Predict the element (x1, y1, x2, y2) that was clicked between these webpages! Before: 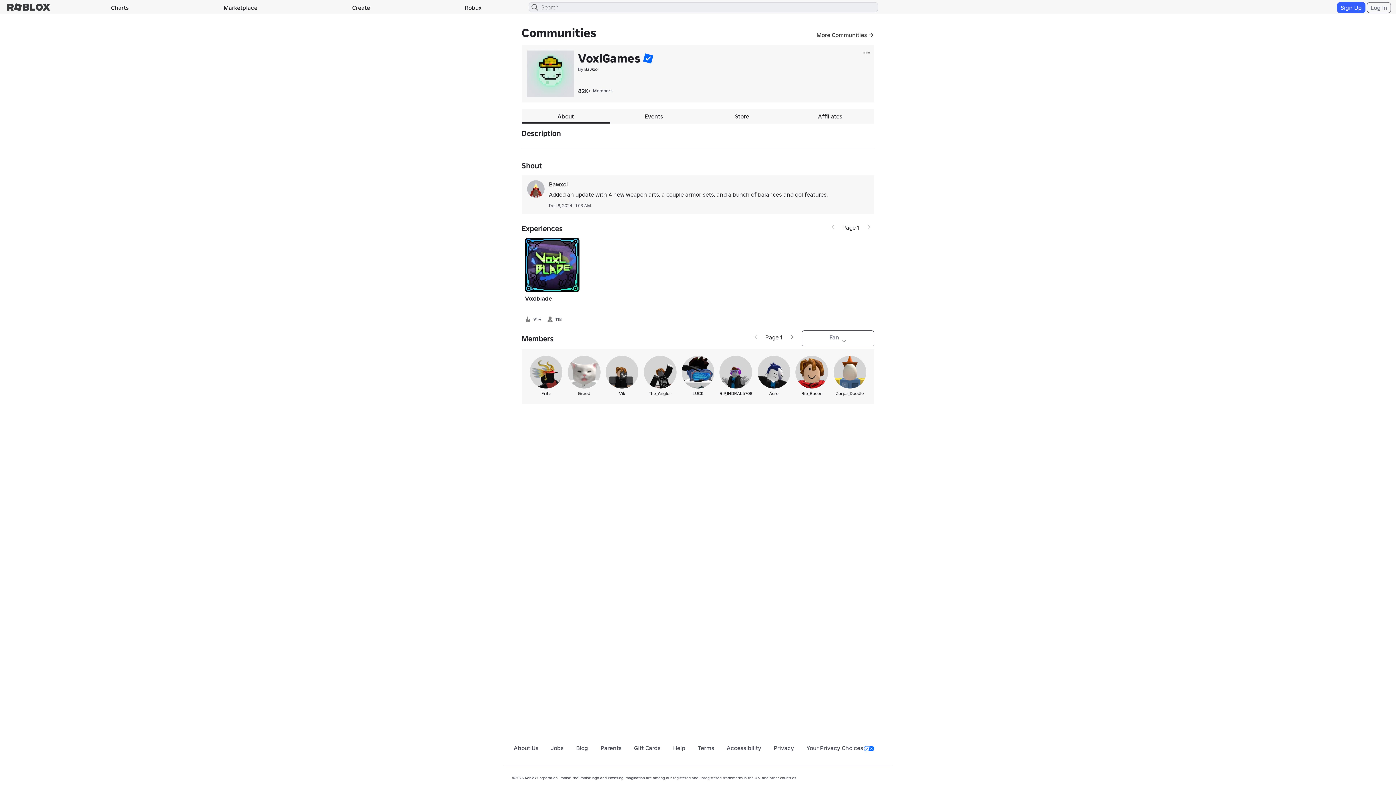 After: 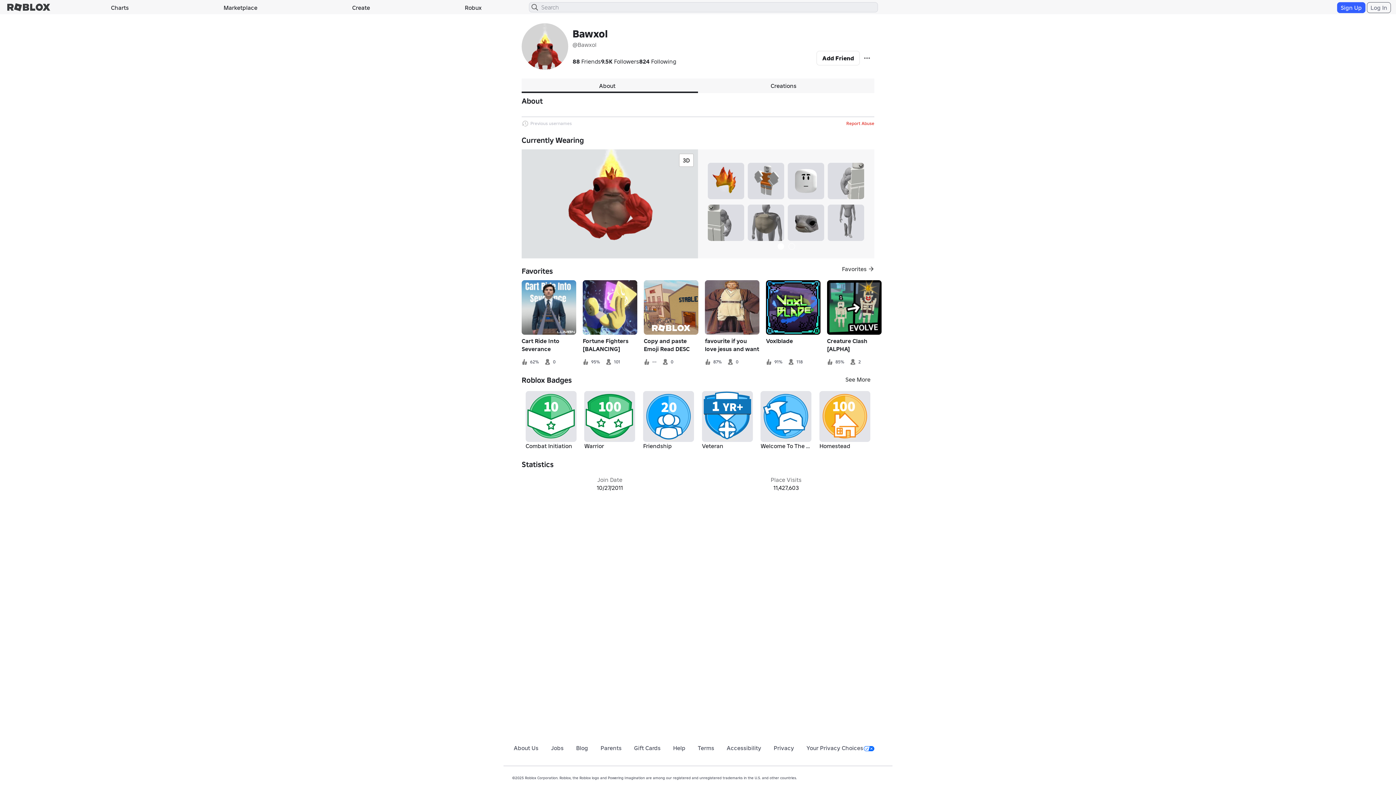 Action: label: Bawxol bbox: (584, 66, 598, 72)